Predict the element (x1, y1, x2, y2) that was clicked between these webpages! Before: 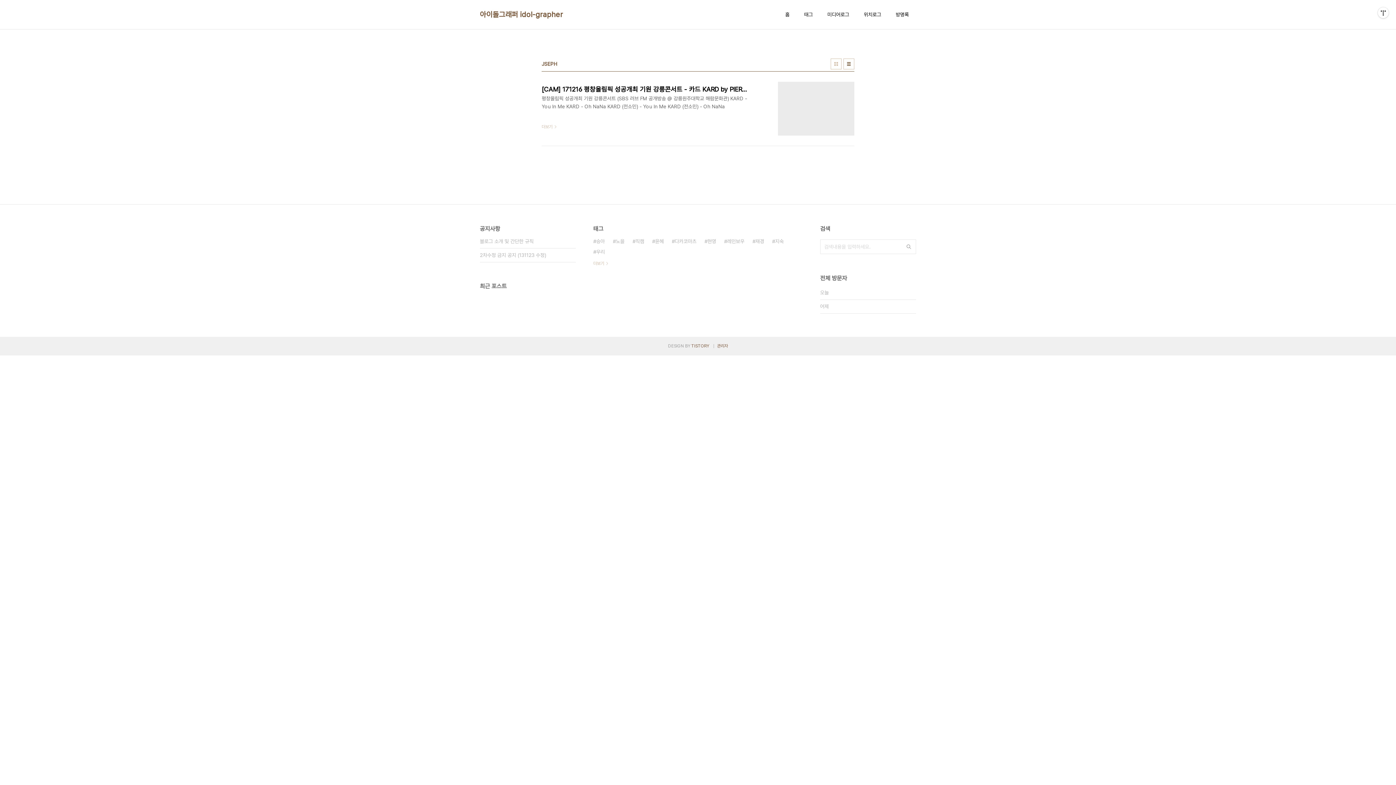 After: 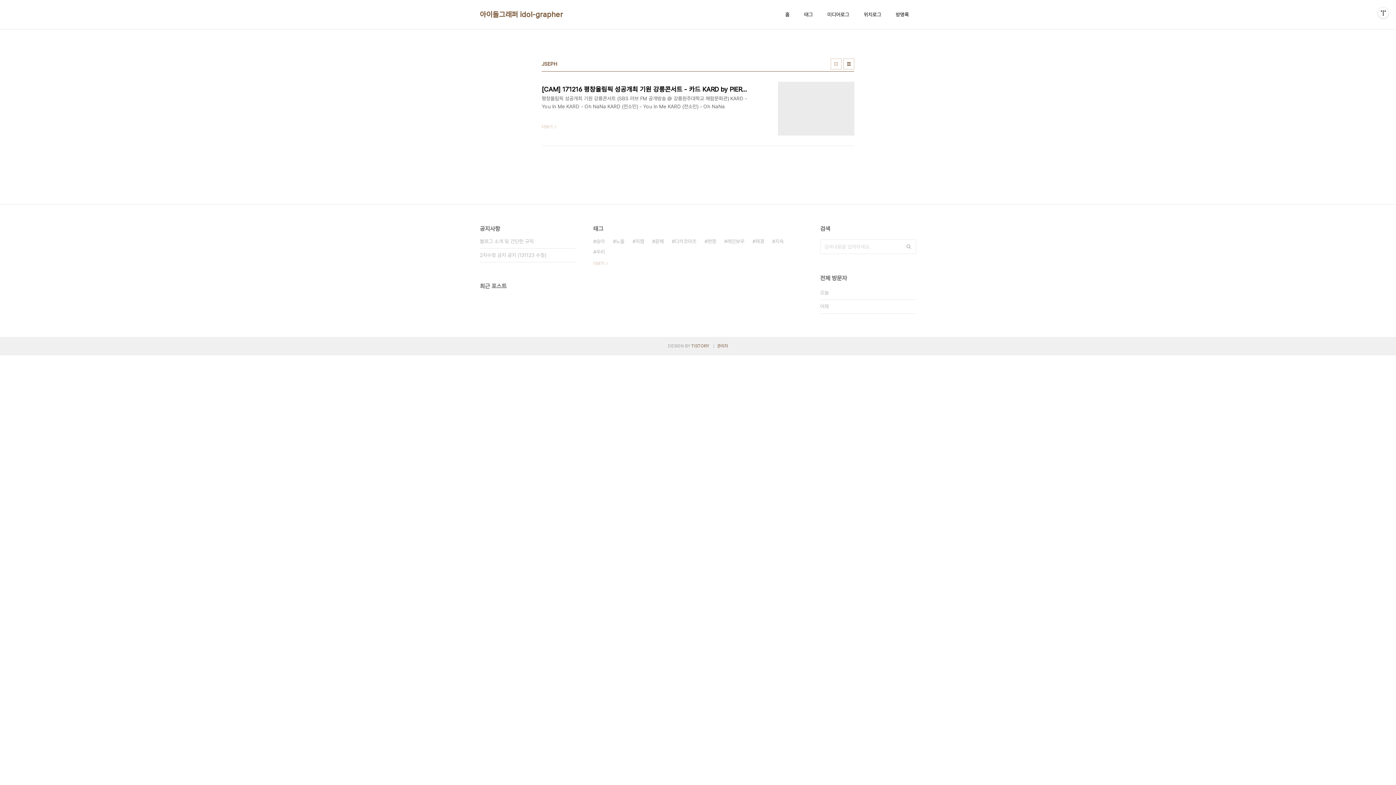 Action: bbox: (691, 343, 709, 348) label: TISTORY